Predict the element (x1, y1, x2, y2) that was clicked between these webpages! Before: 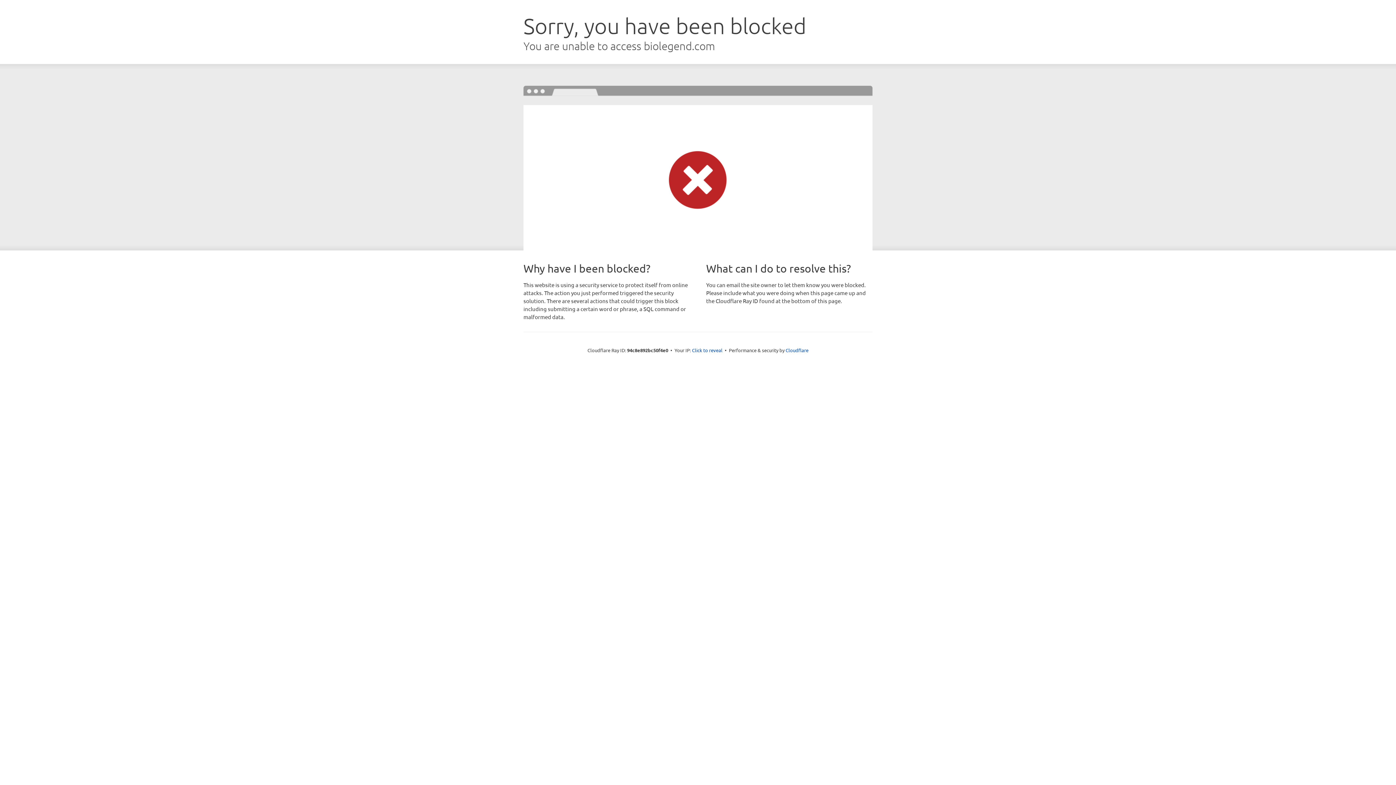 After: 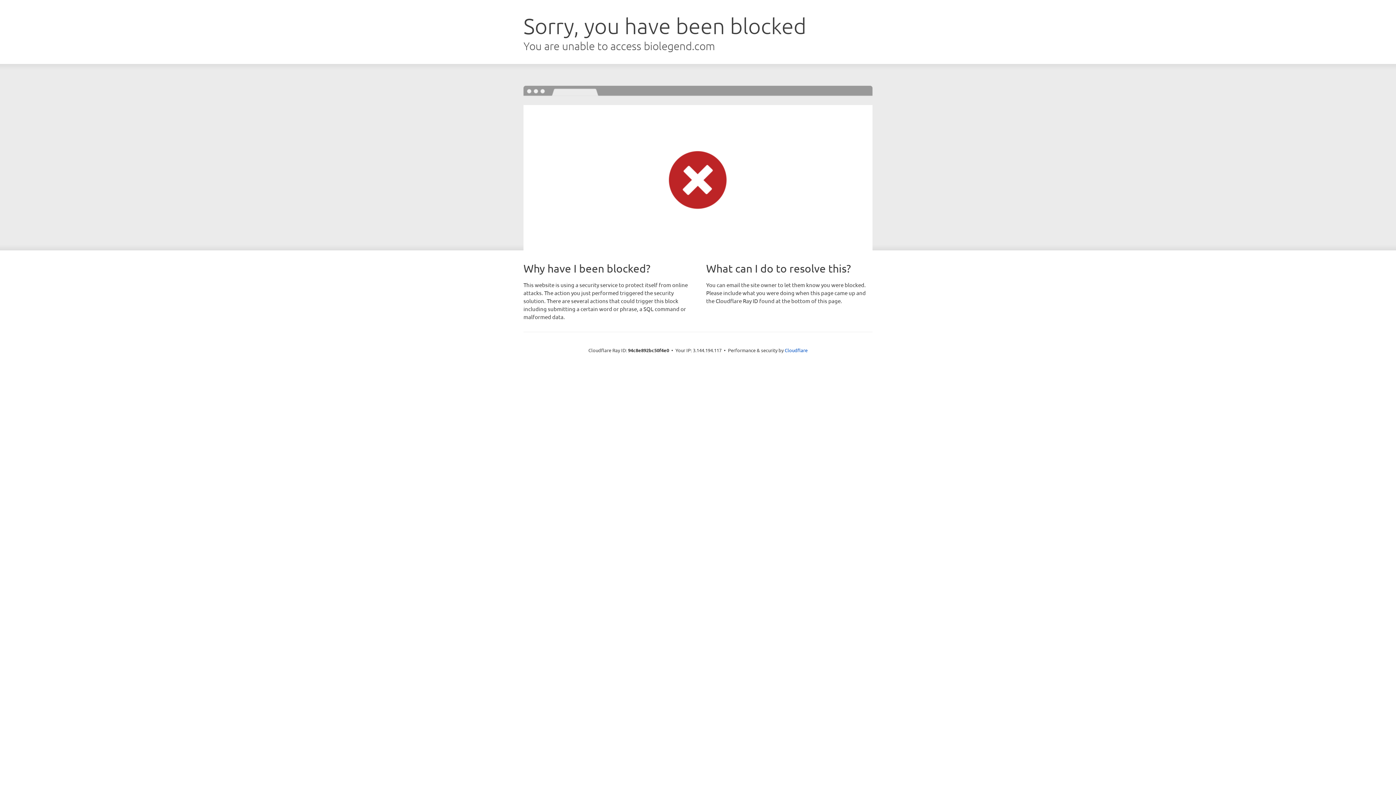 Action: bbox: (692, 346, 722, 353) label: Click to reveal